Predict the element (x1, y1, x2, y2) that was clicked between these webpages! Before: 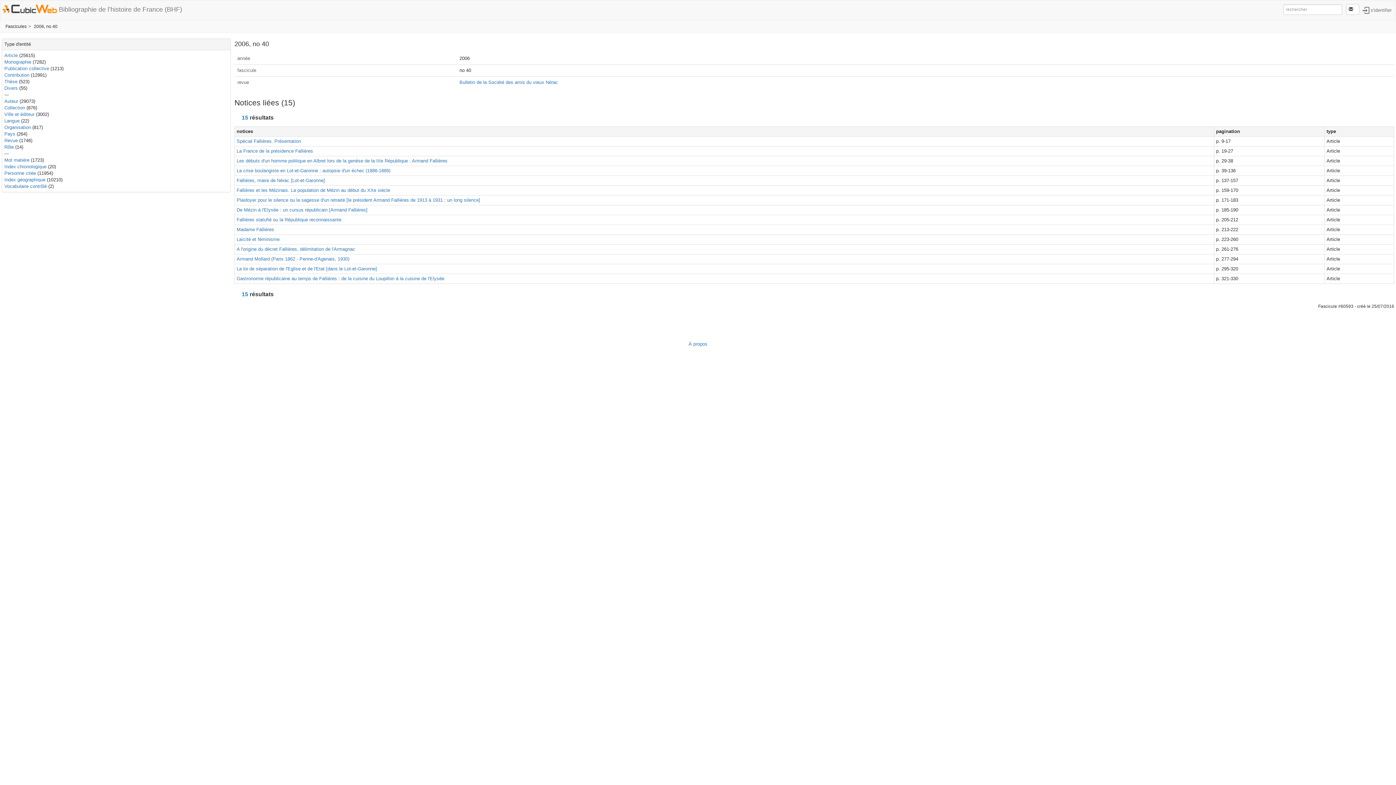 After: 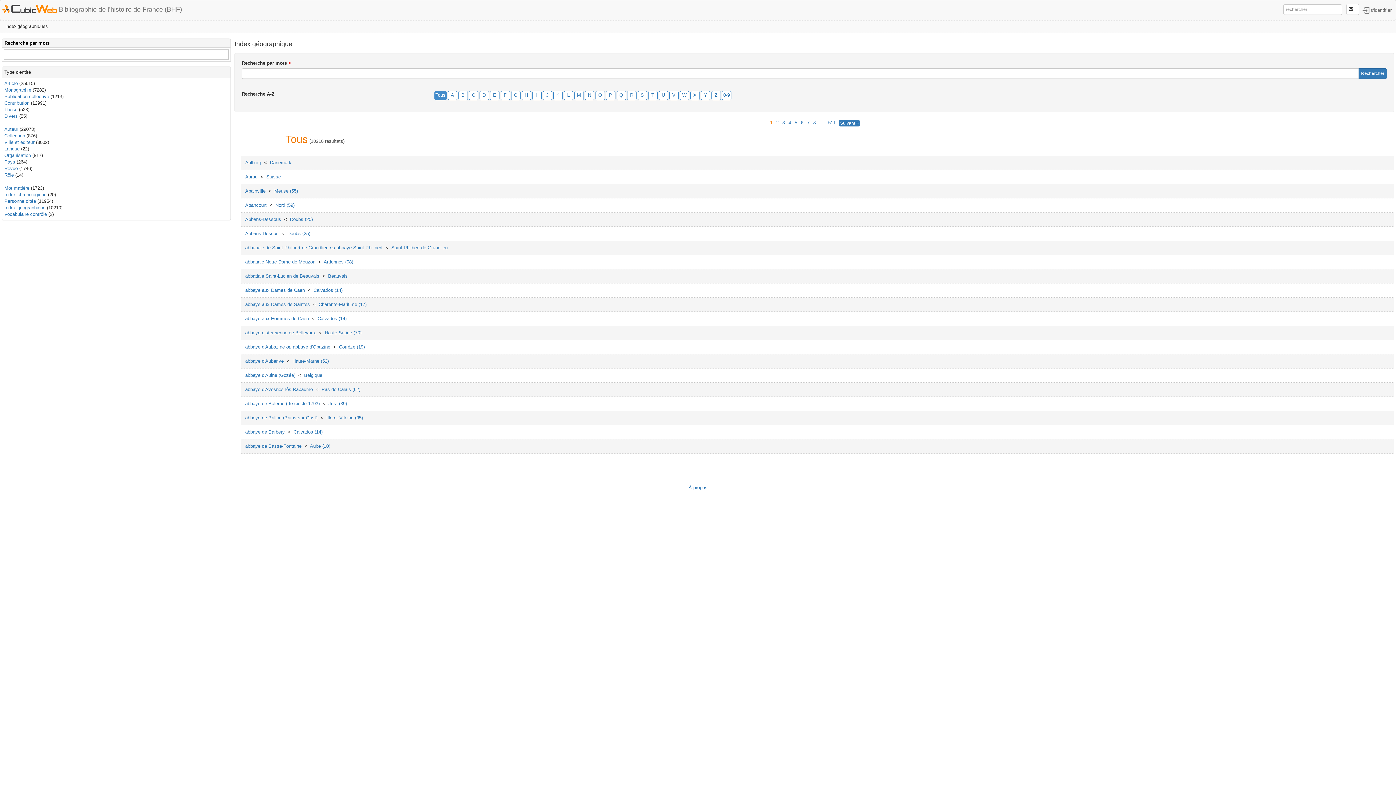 Action: label: Index géographique bbox: (4, 177, 45, 182)